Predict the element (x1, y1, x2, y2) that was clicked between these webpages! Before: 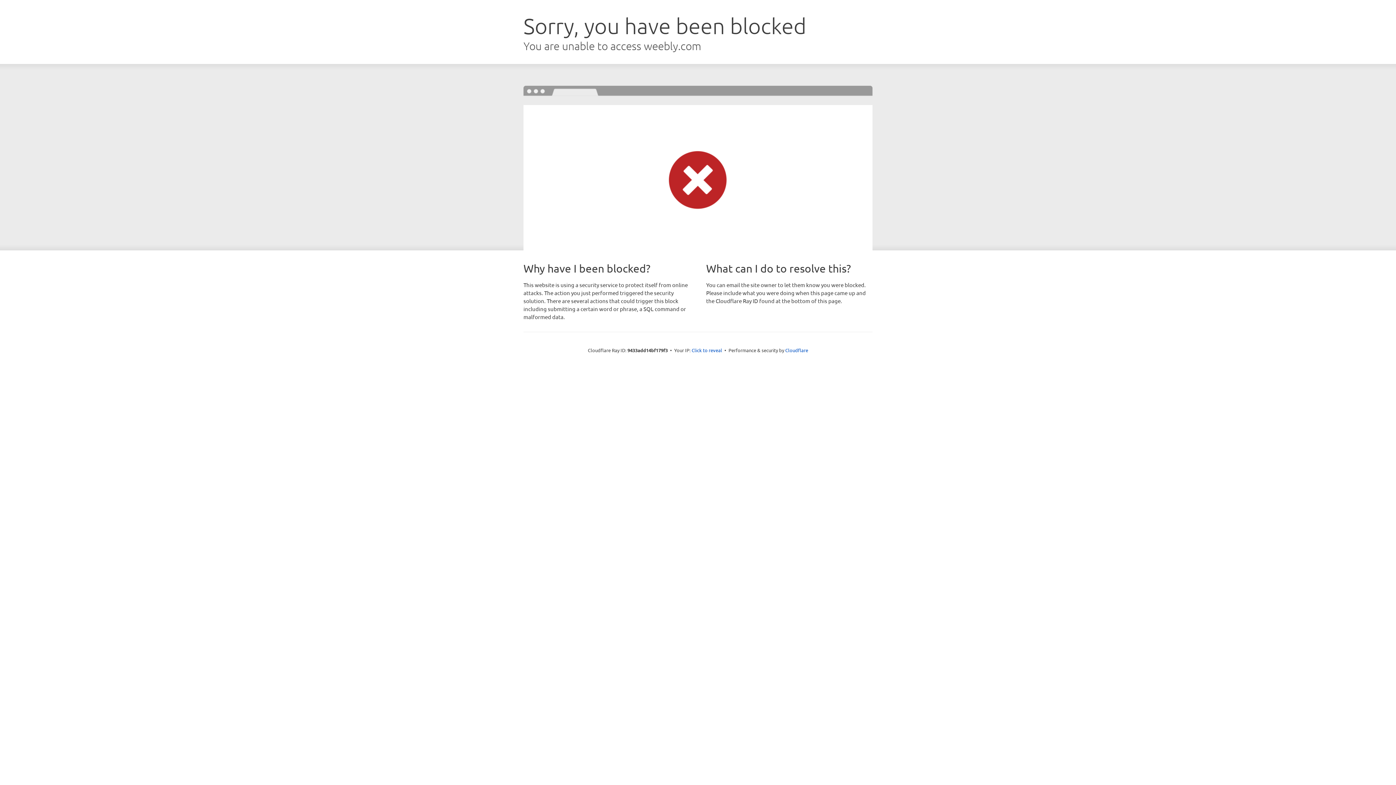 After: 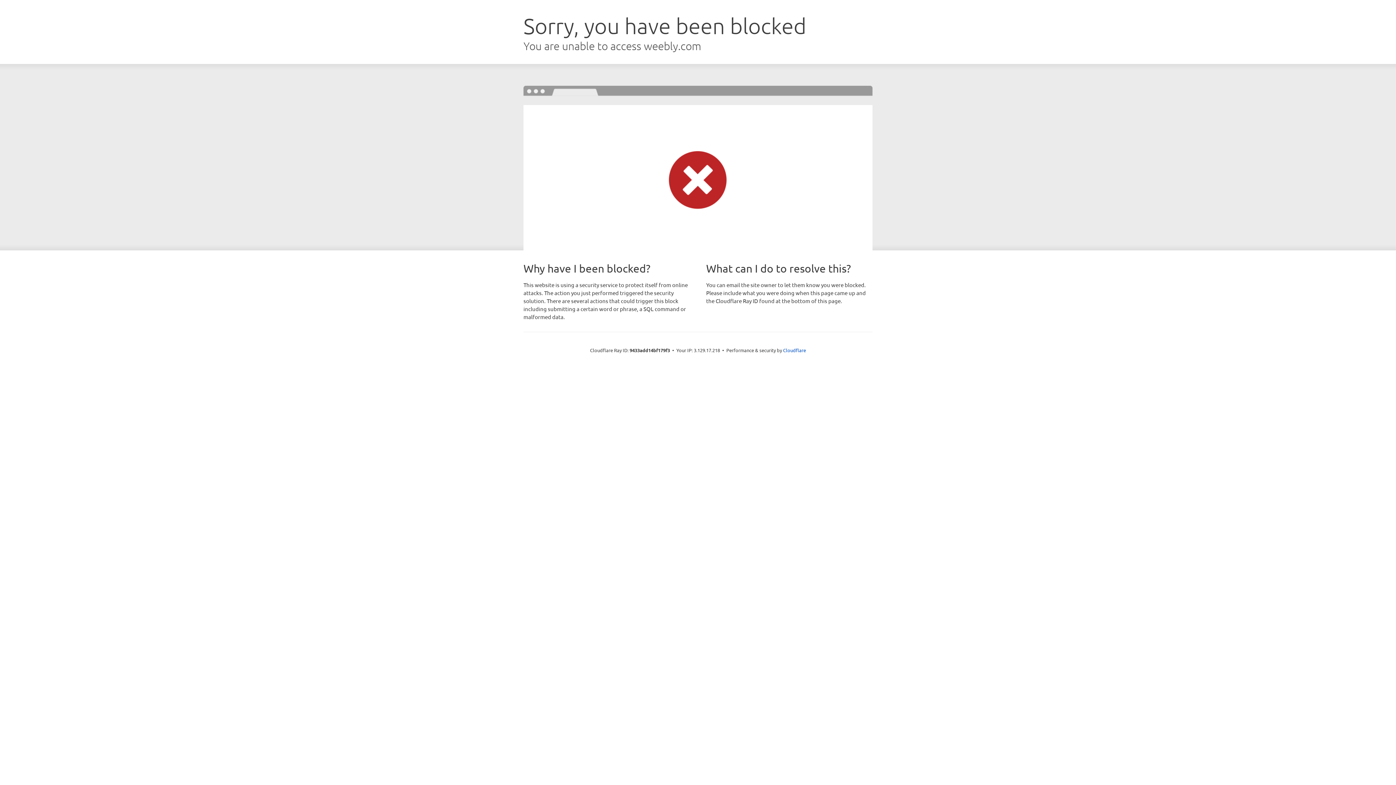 Action: label: Click to reveal bbox: (691, 346, 722, 353)